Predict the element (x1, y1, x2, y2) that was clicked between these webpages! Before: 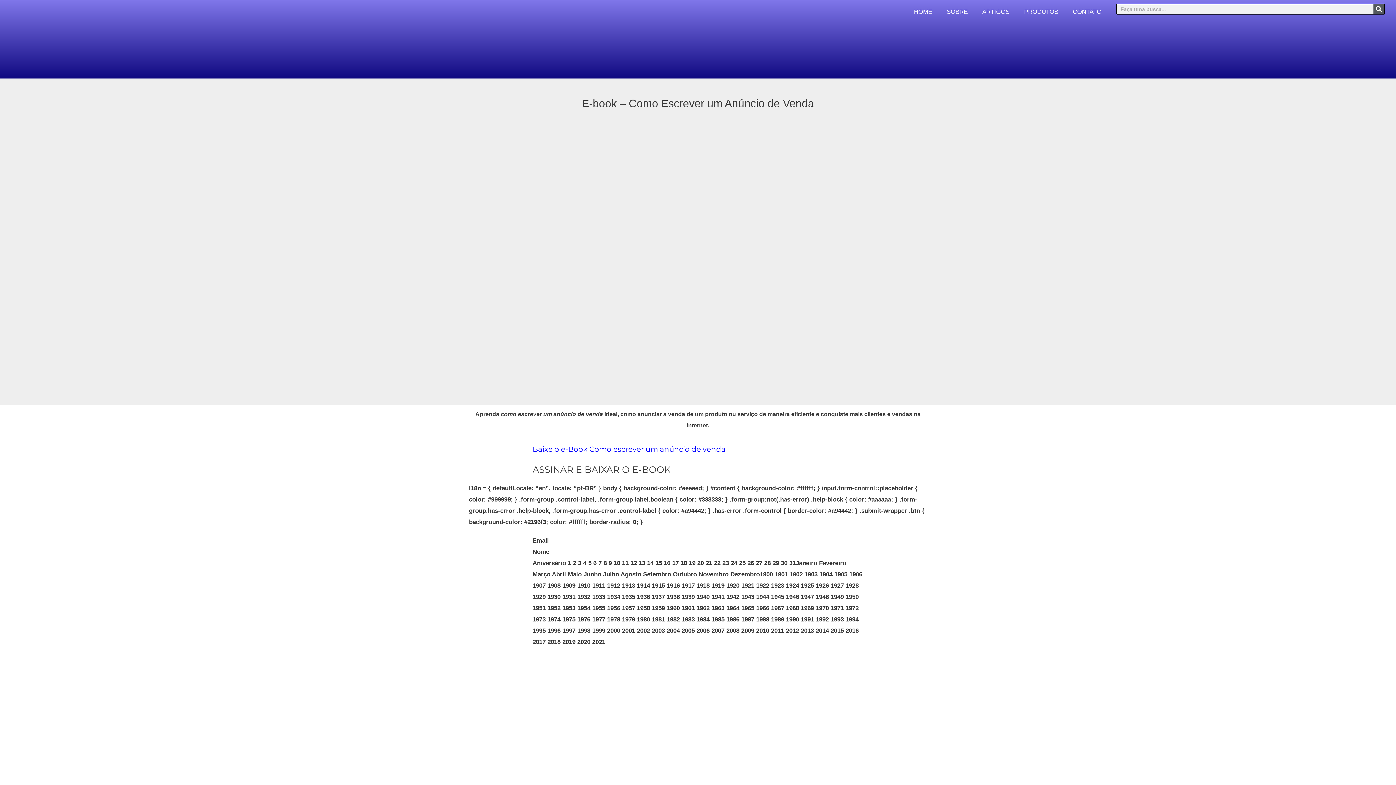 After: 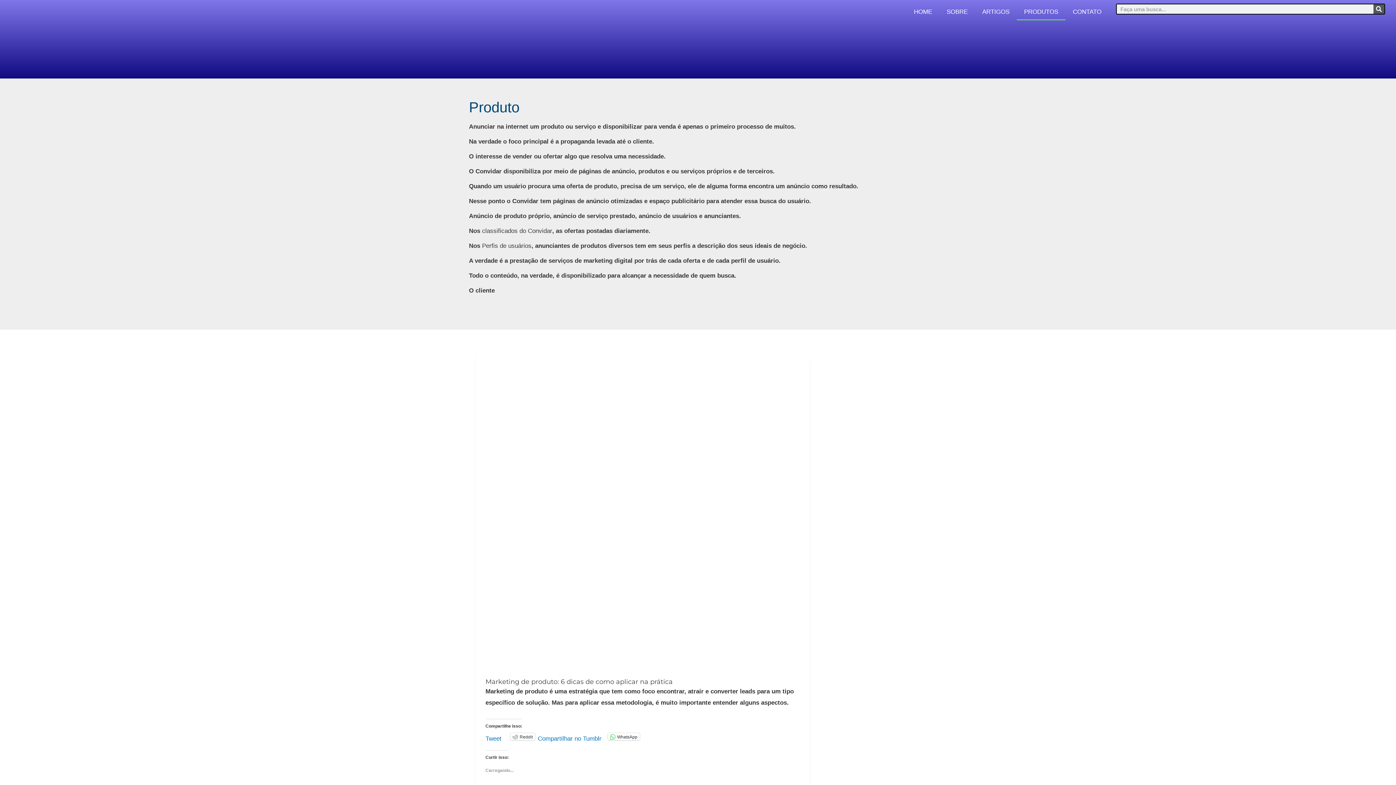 Action: label: PRODUTOS bbox: (1017, 3, 1065, 20)